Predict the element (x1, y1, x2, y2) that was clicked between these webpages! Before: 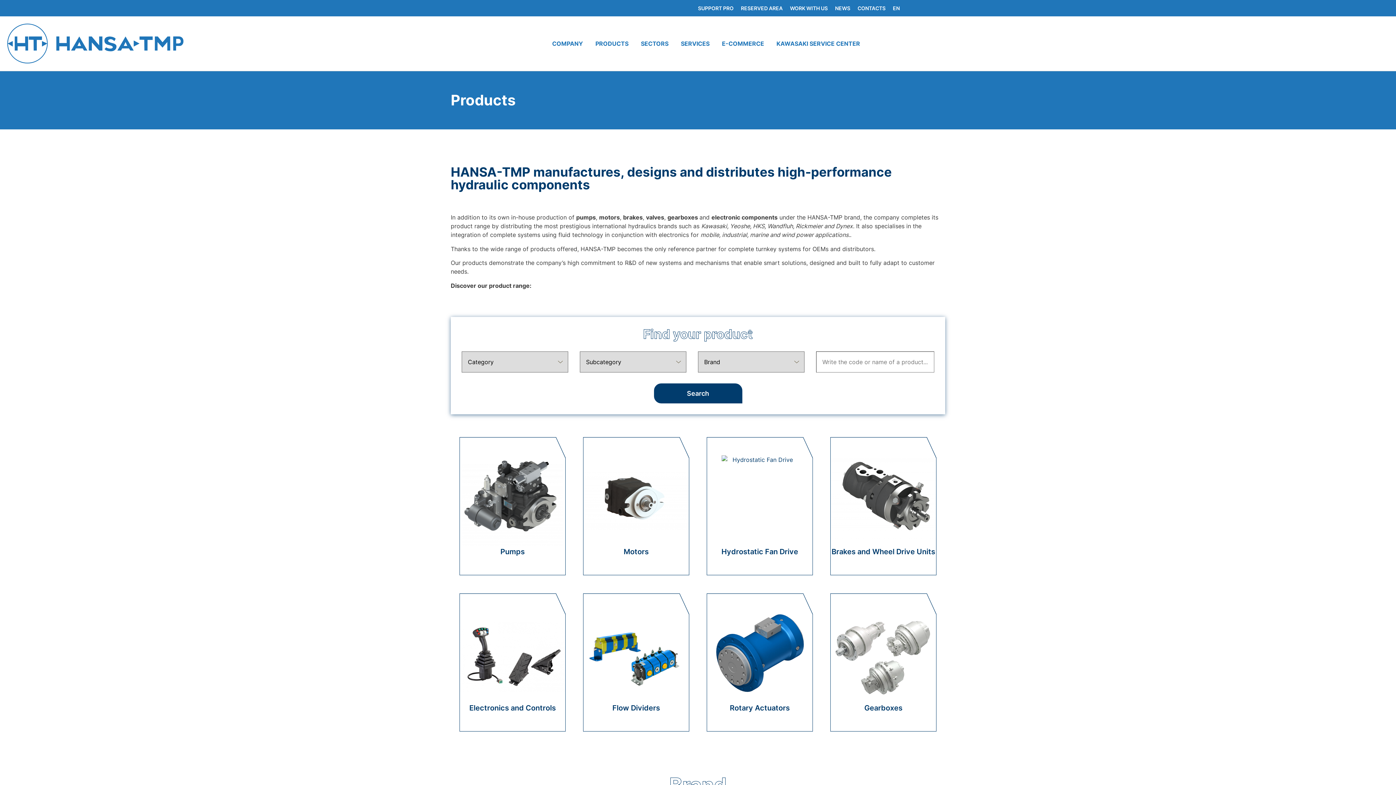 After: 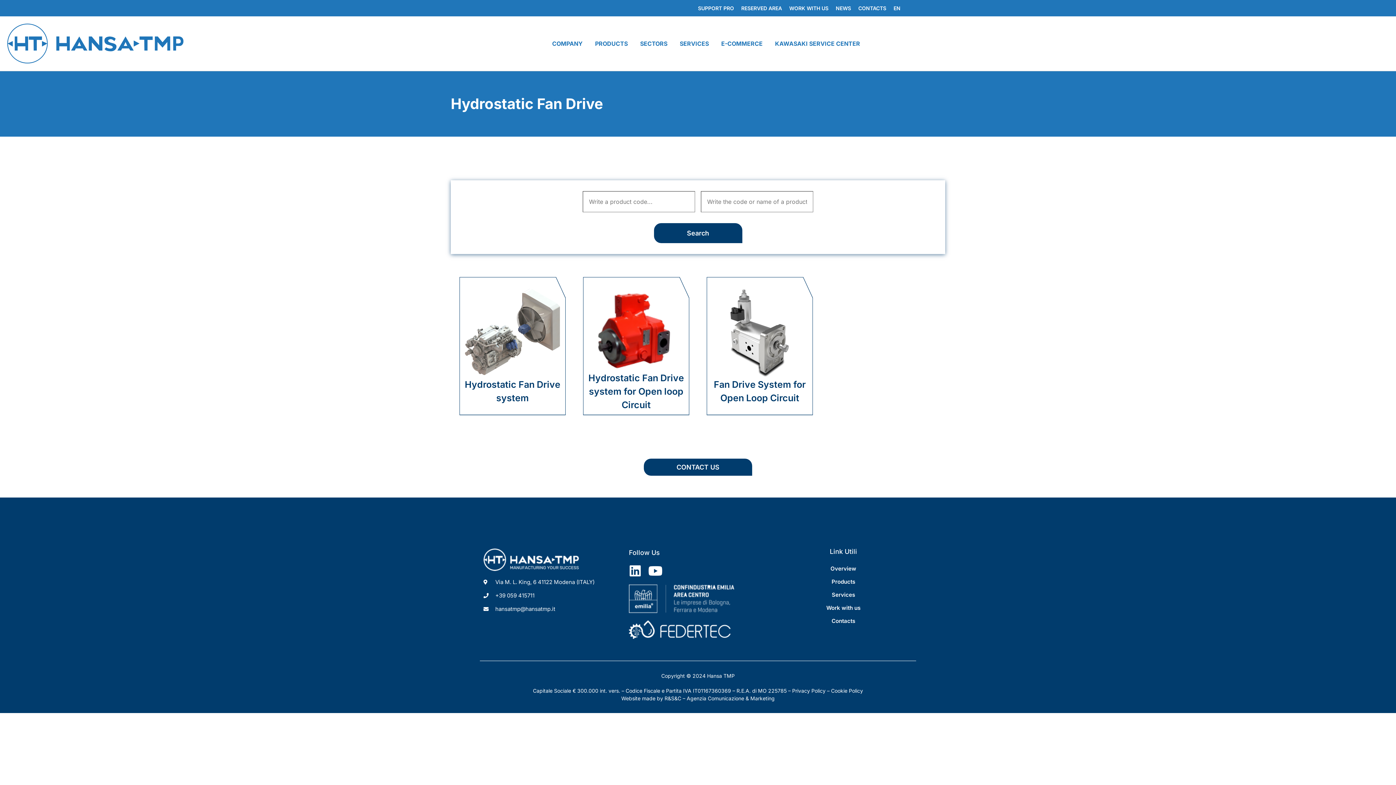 Action: bbox: (721, 455, 798, 557) label: Hydrostatic Fan Drive